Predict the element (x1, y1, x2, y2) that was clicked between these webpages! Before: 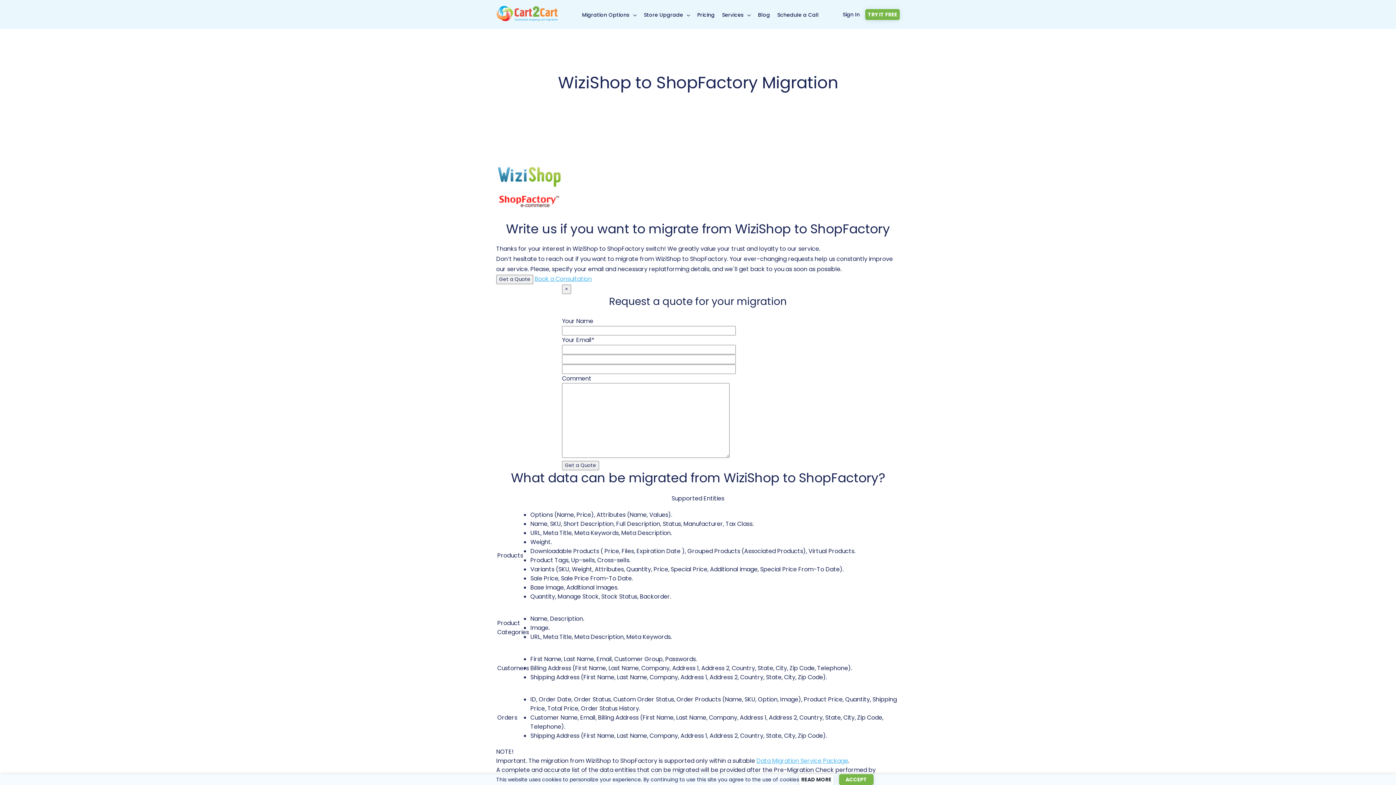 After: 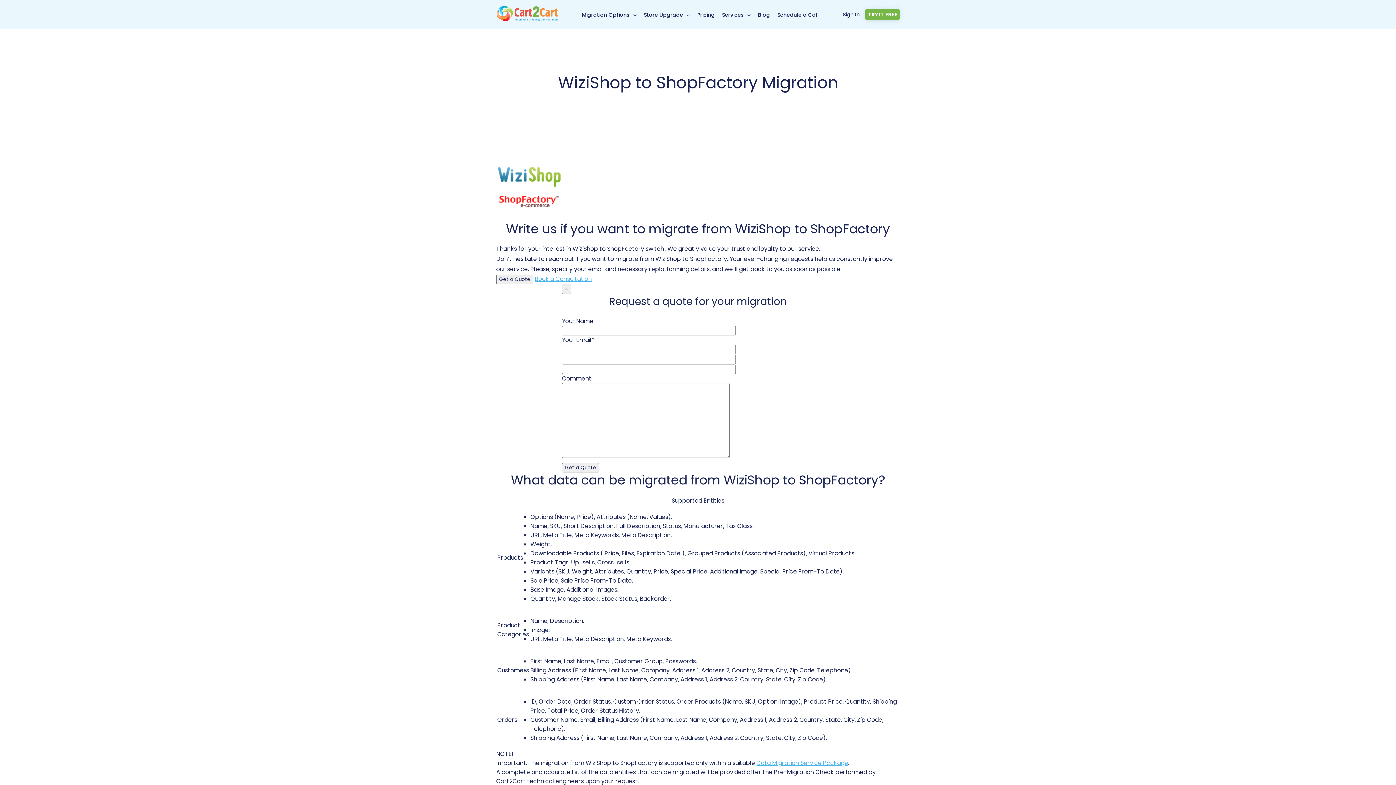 Action: bbox: (839, 774, 873, 785) label: ACCEPT